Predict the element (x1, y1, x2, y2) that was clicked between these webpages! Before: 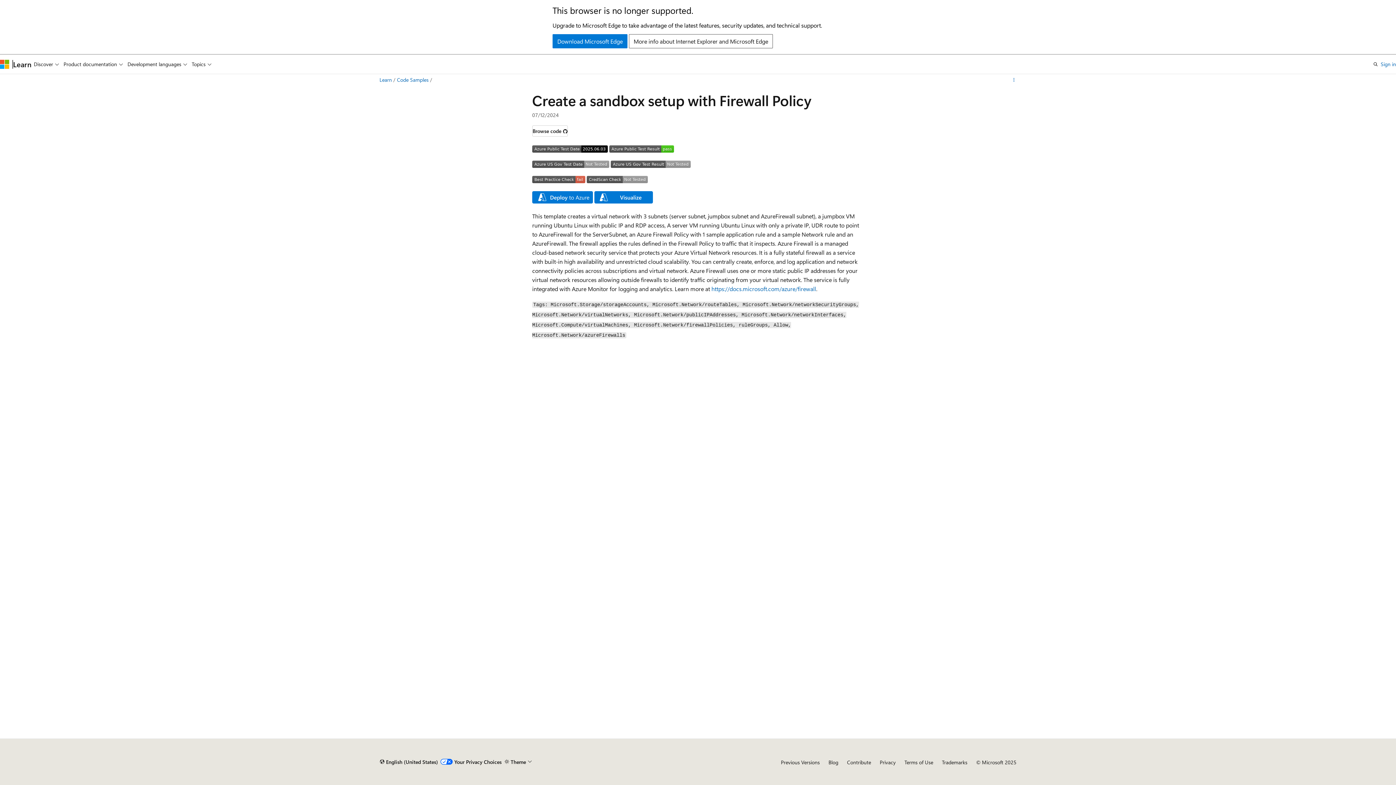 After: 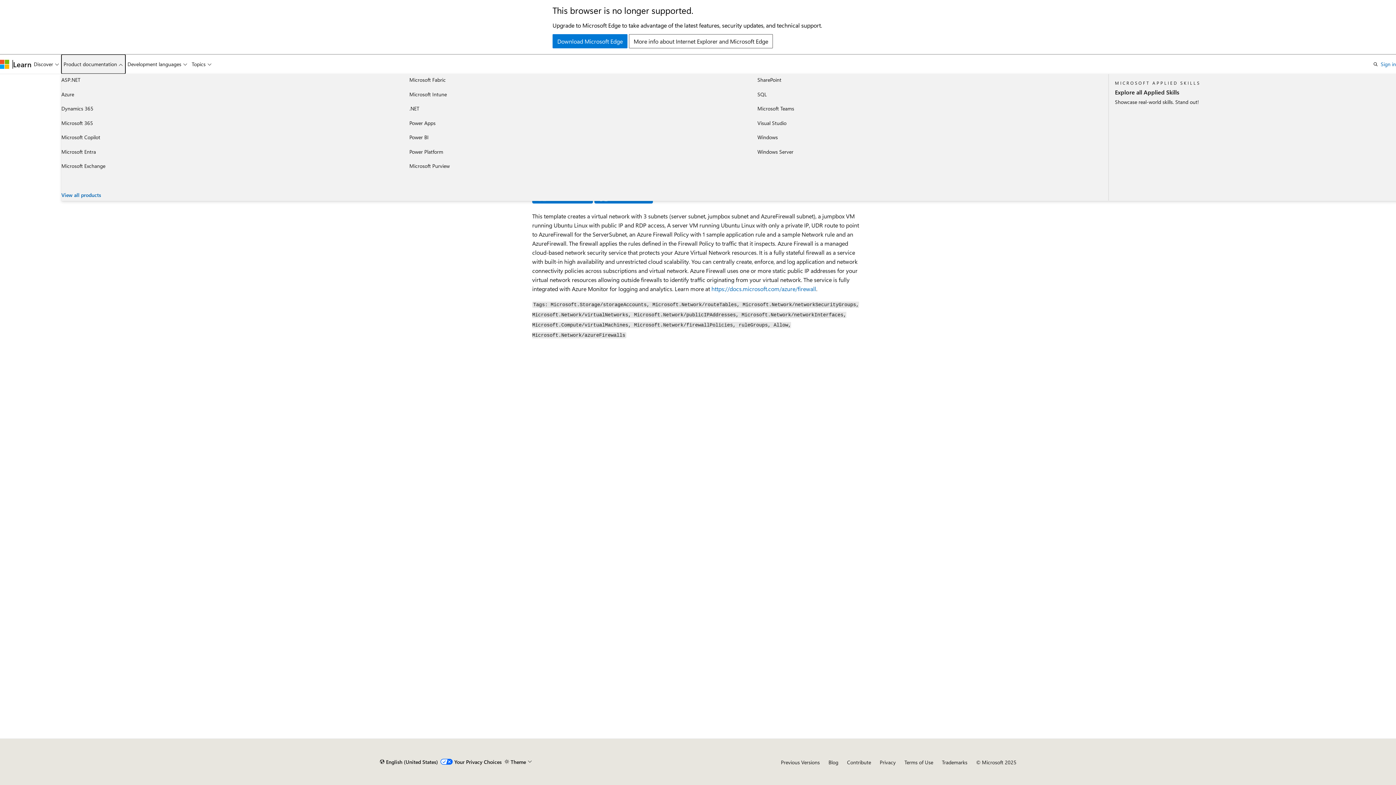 Action: bbox: (61, 54, 125, 73) label: Product documentation